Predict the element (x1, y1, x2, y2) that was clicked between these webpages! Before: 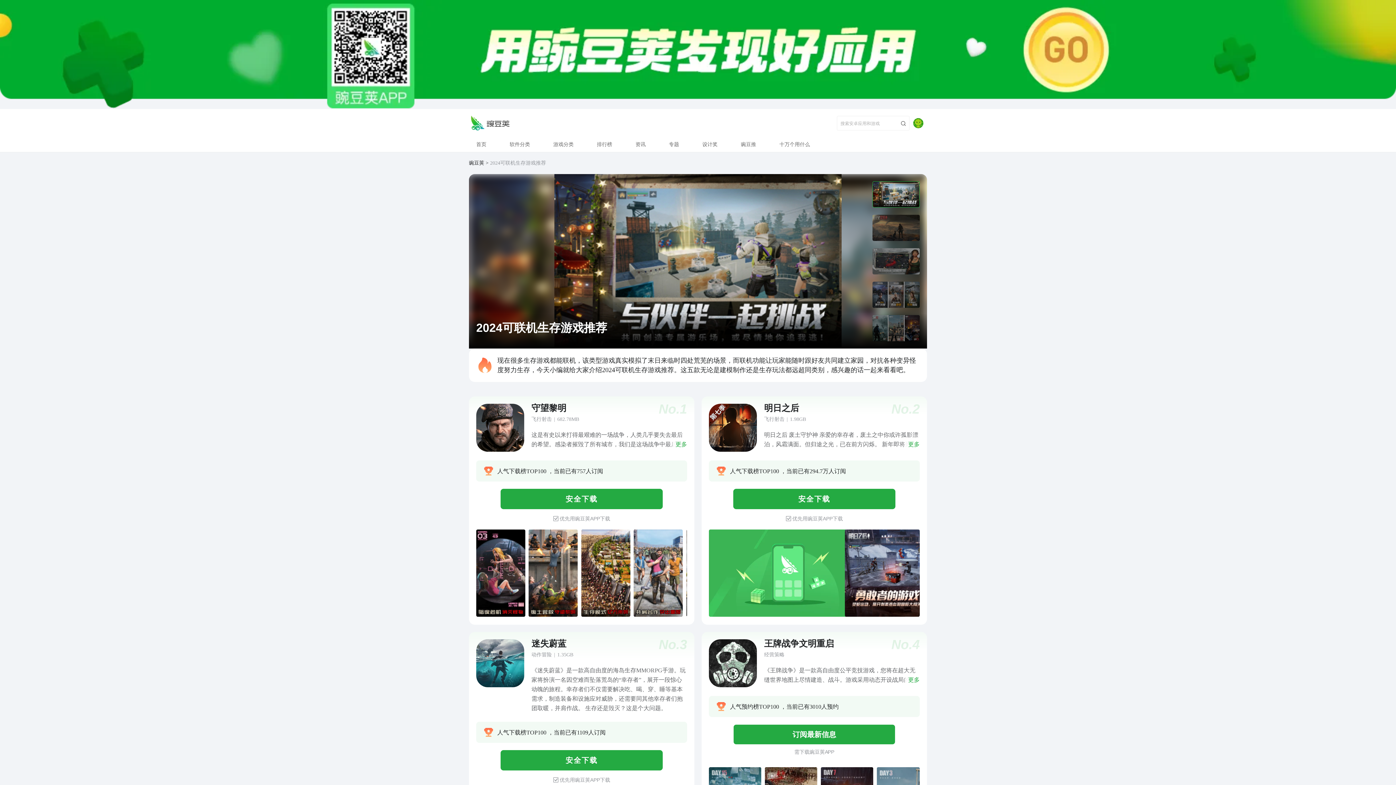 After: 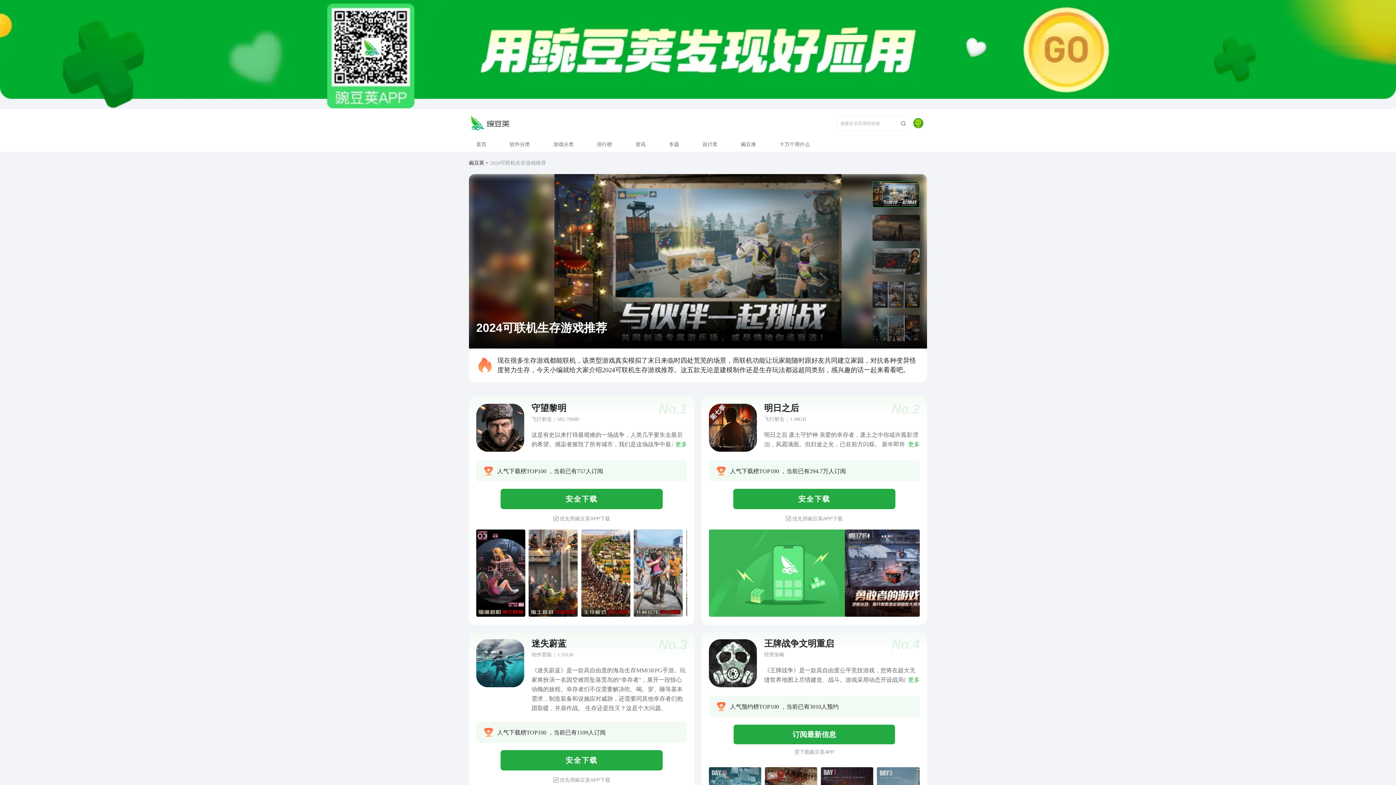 Action: label: 排行榜 bbox: (597, 137, 612, 152)